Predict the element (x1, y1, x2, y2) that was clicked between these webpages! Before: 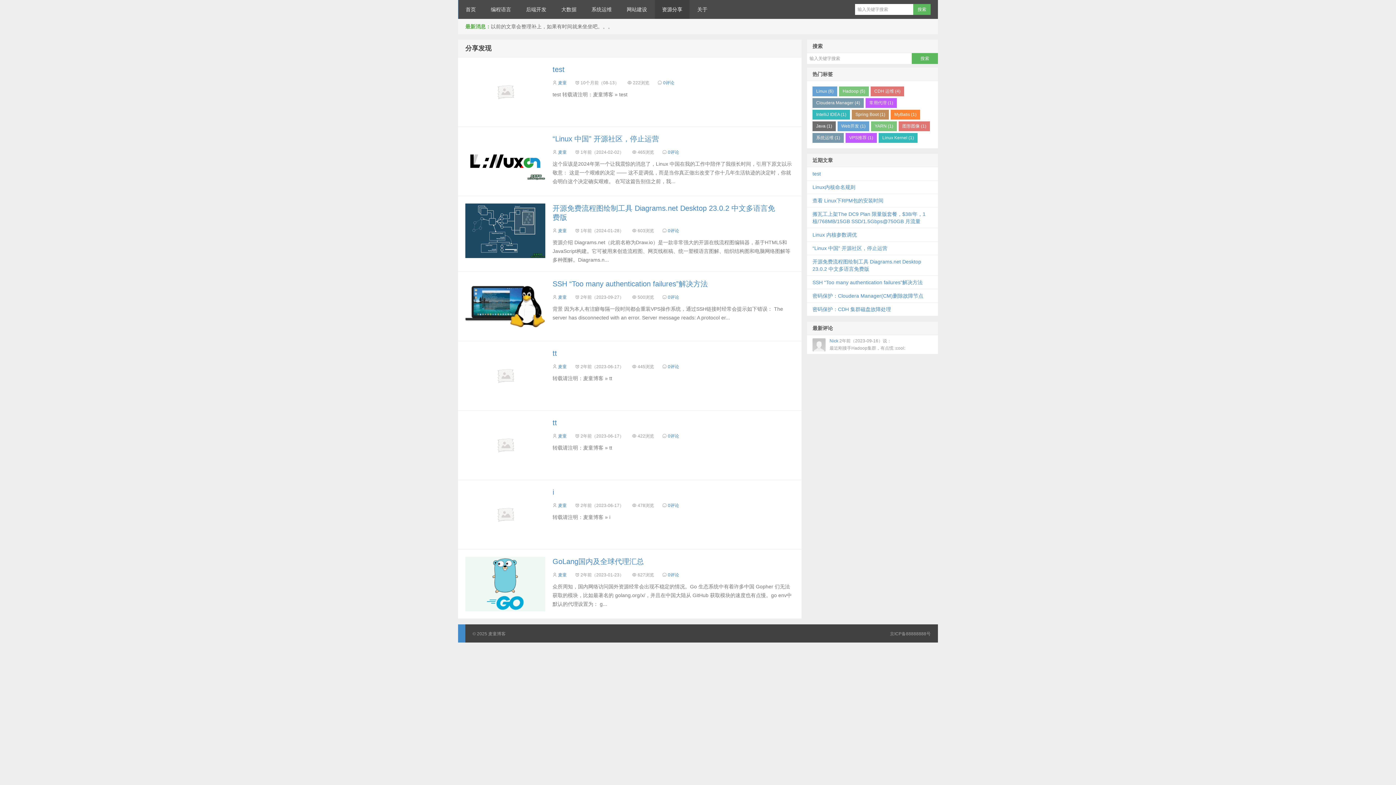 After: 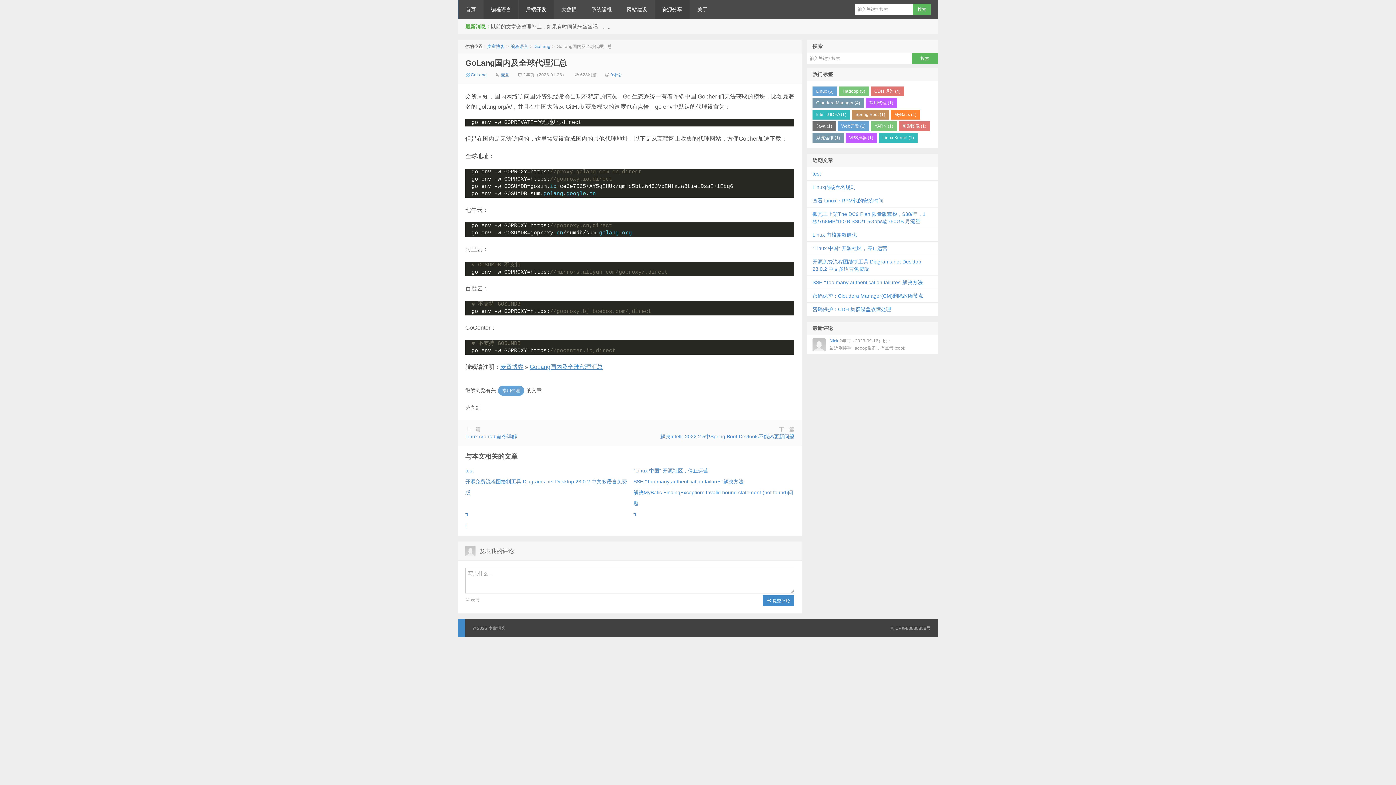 Action: label: GoLang国内及全球代理汇总 bbox: (552, 557, 644, 565)